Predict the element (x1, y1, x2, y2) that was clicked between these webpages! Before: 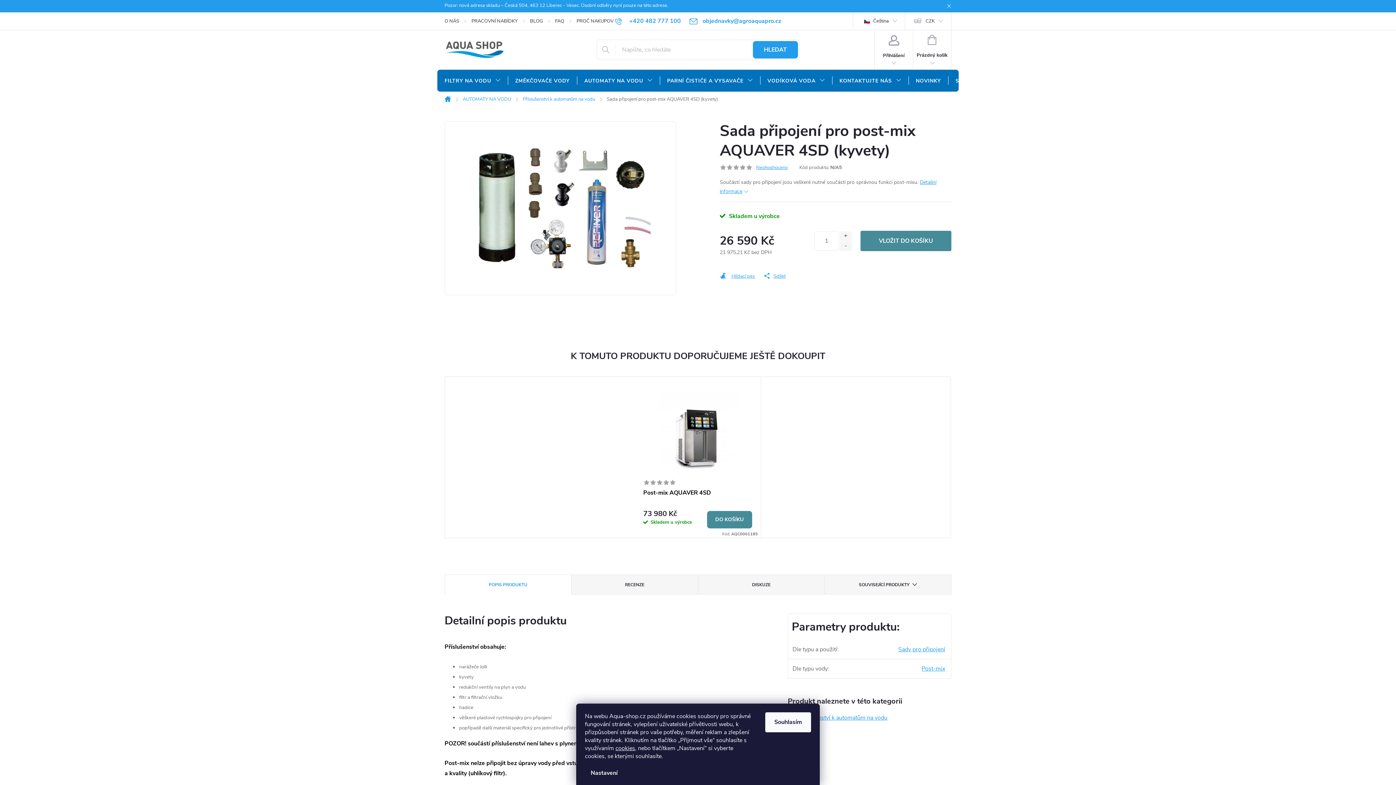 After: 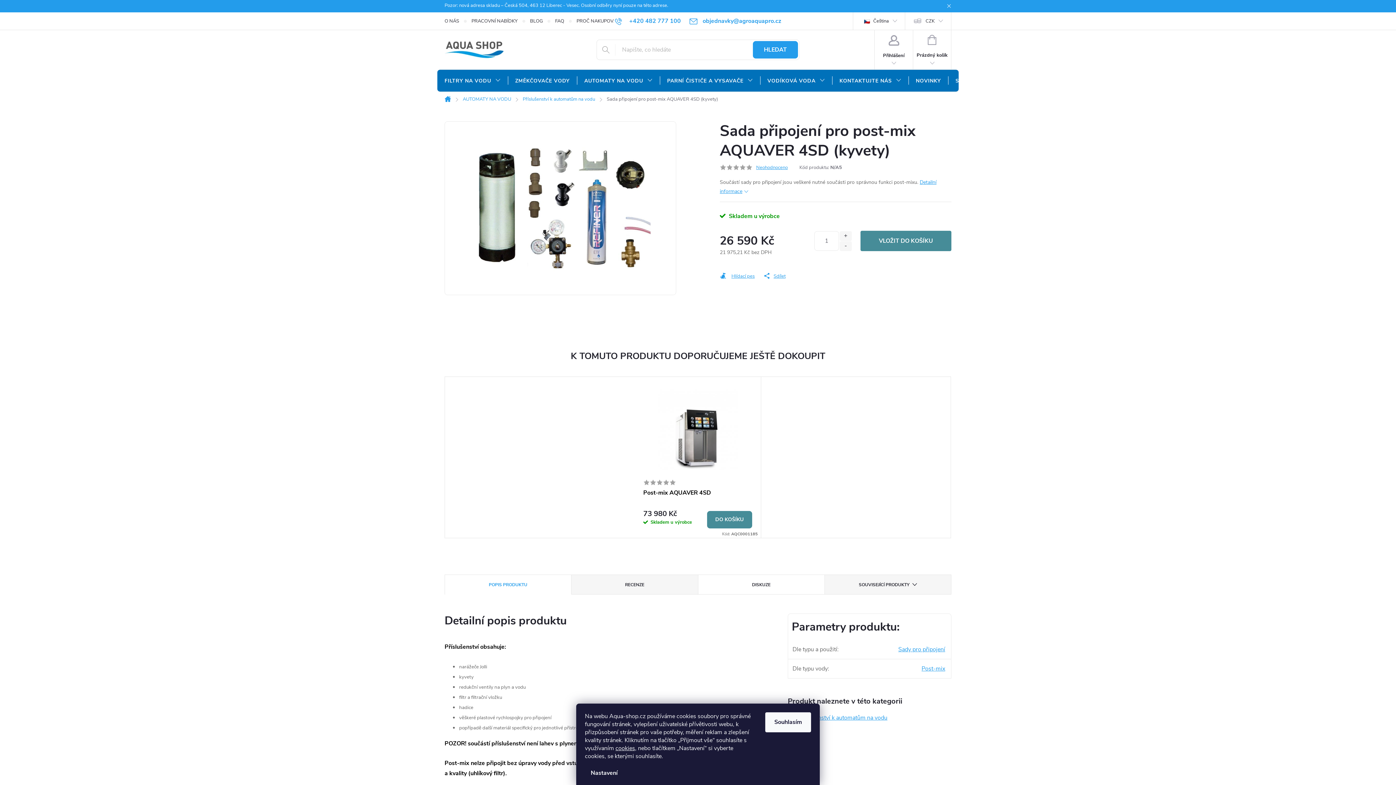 Action: bbox: (698, 575, 825, 594) label: DISKUZE